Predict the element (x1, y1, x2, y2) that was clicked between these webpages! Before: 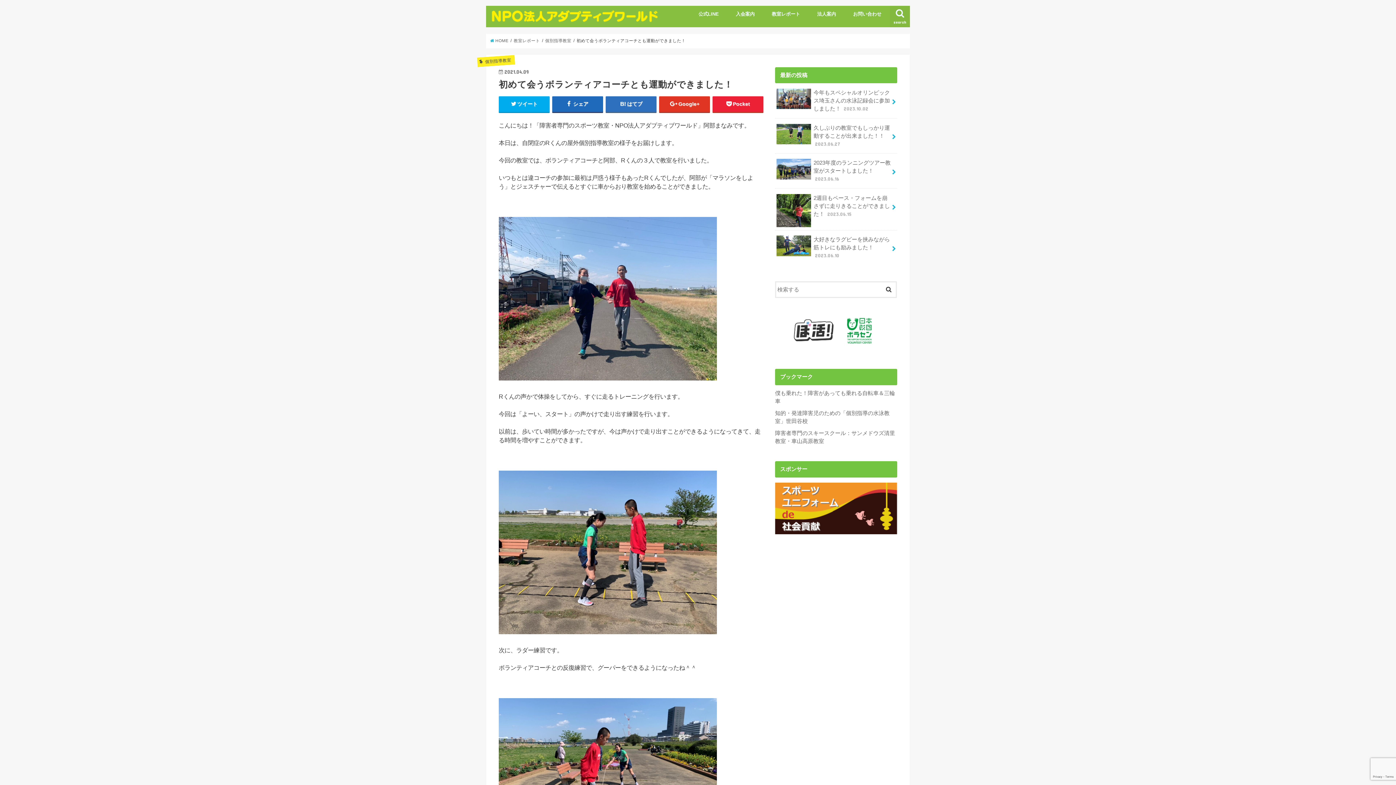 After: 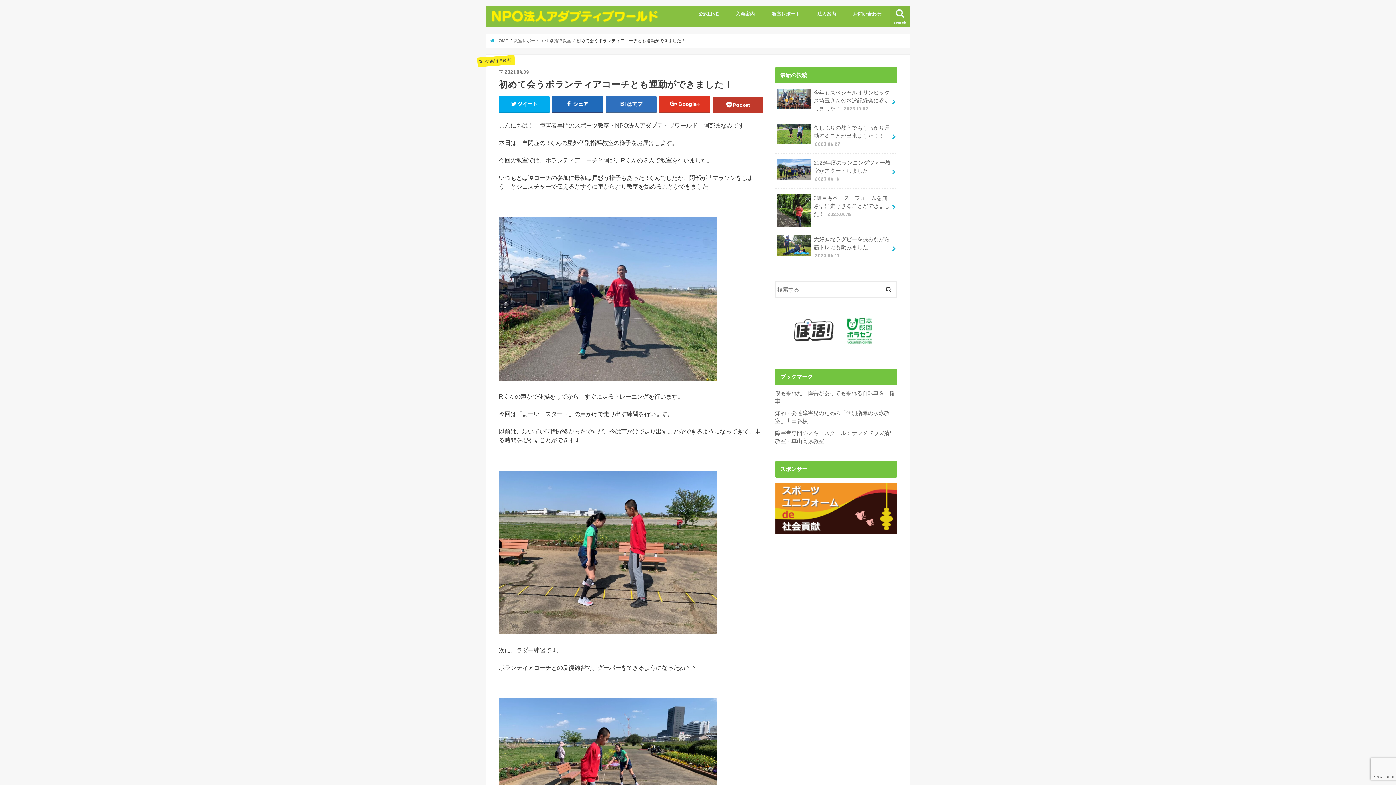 Action: label: Pocket bbox: (712, 96, 763, 112)